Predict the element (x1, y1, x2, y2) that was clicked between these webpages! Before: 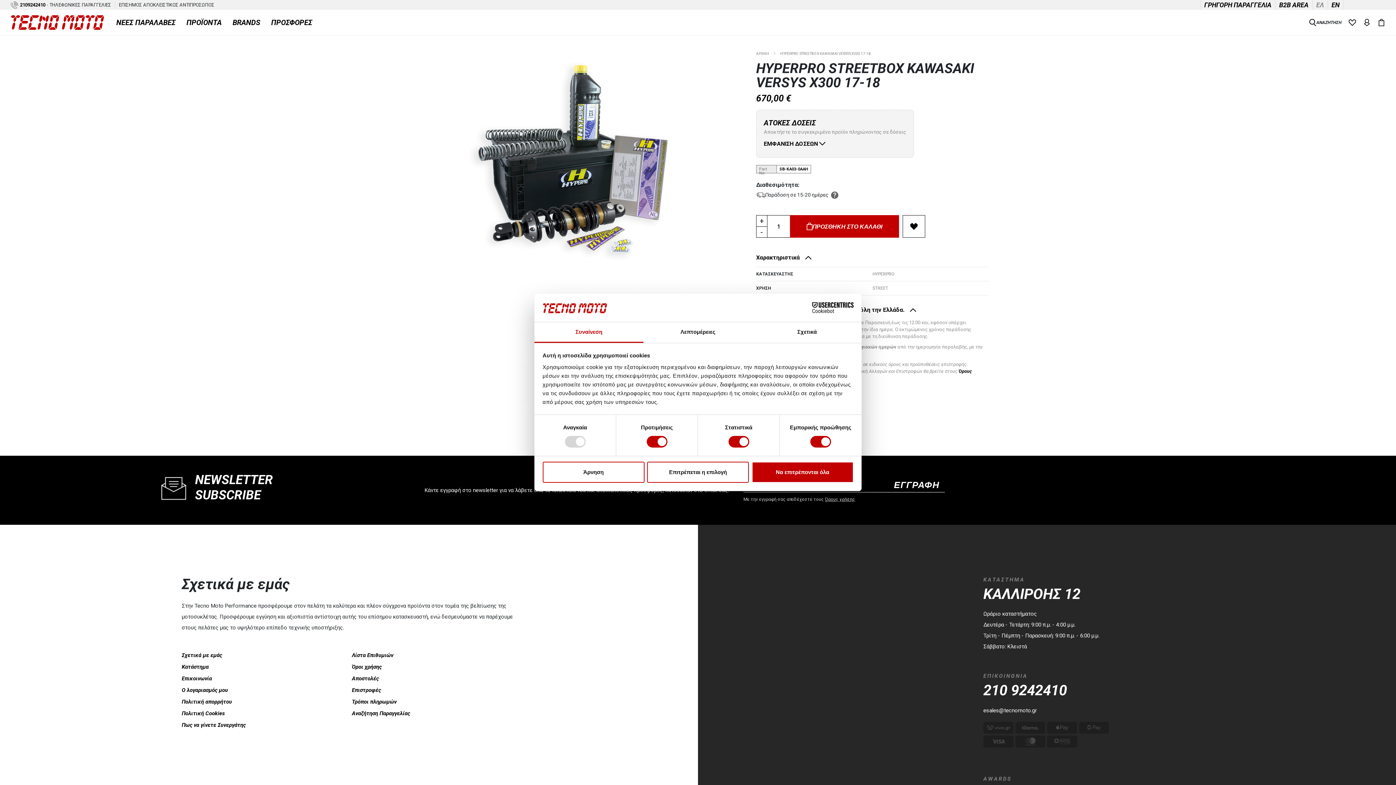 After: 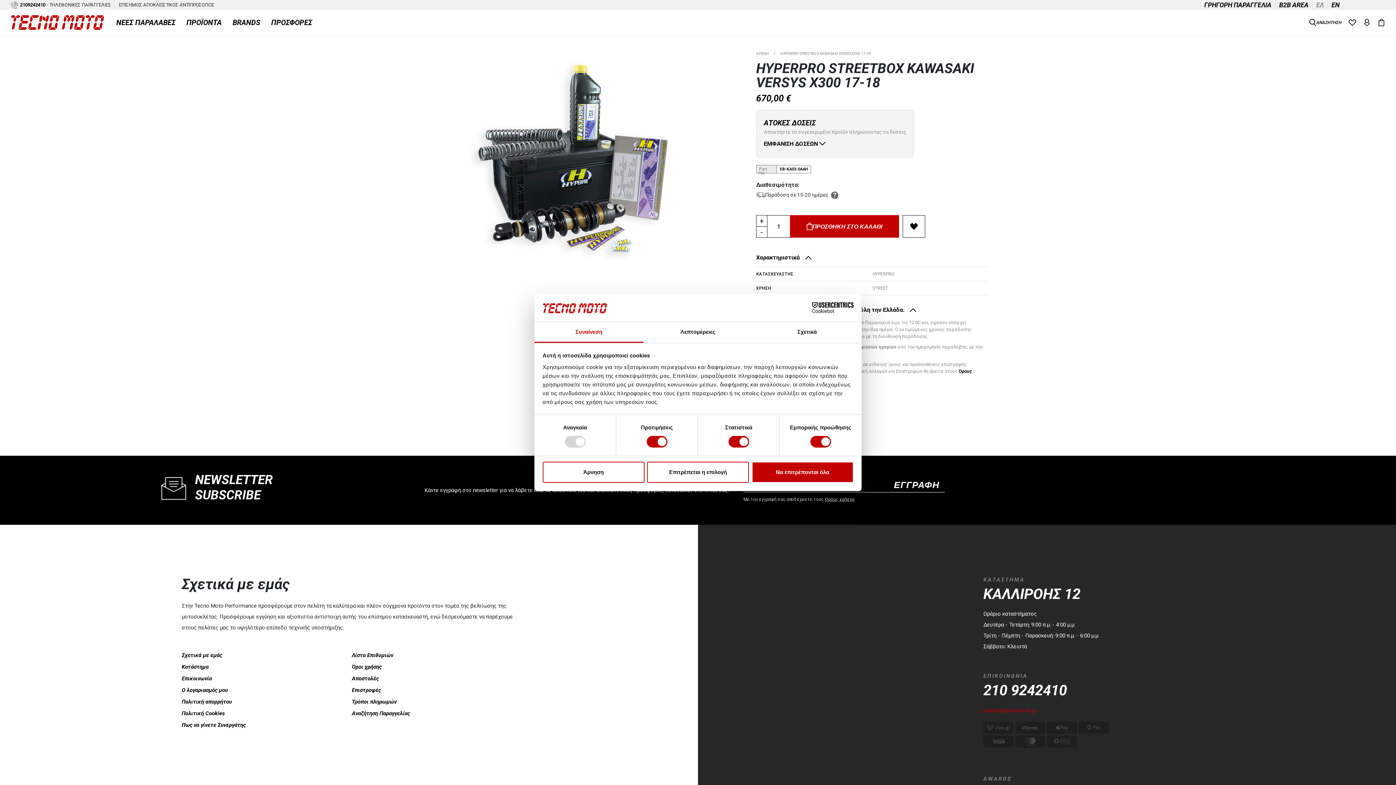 Action: label: esales@tecnomoto.gr bbox: (983, 707, 1037, 714)